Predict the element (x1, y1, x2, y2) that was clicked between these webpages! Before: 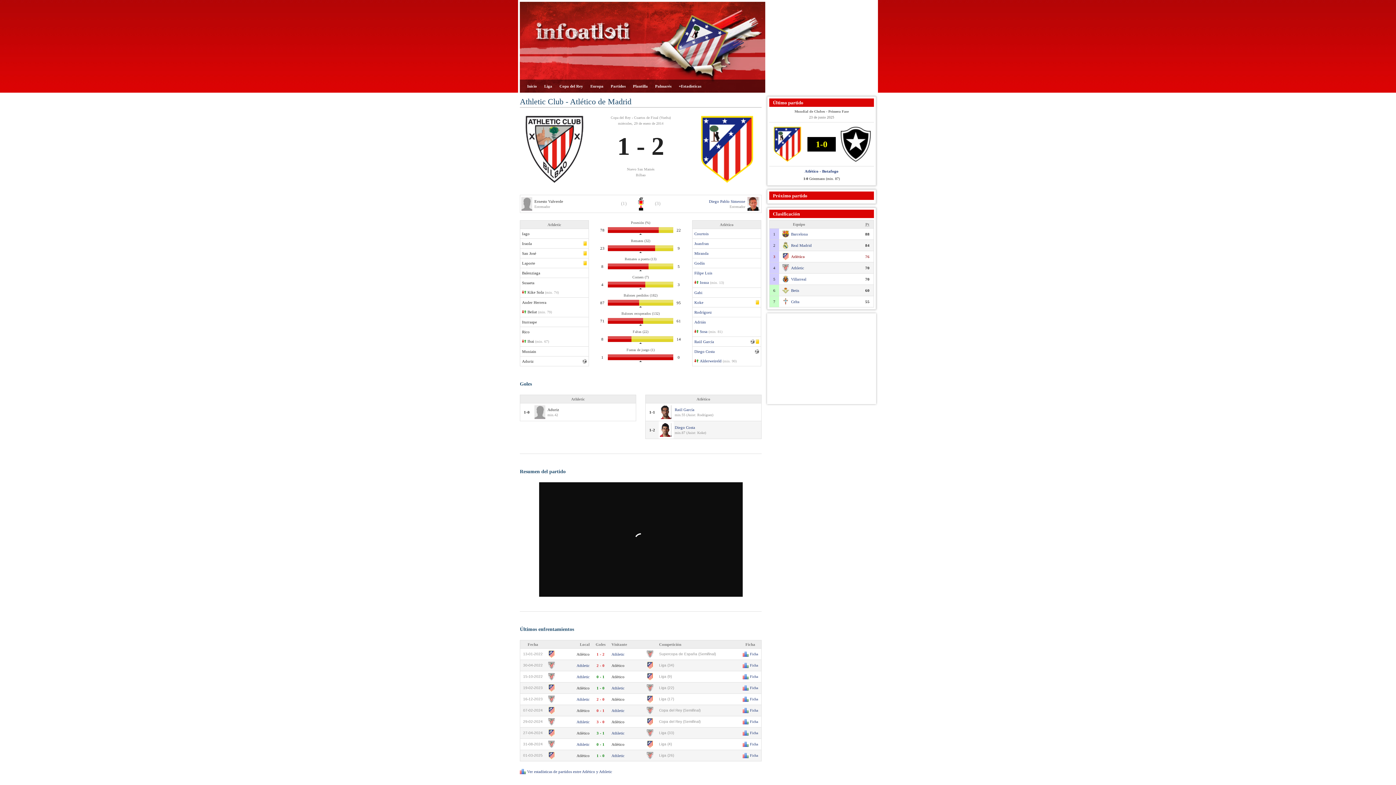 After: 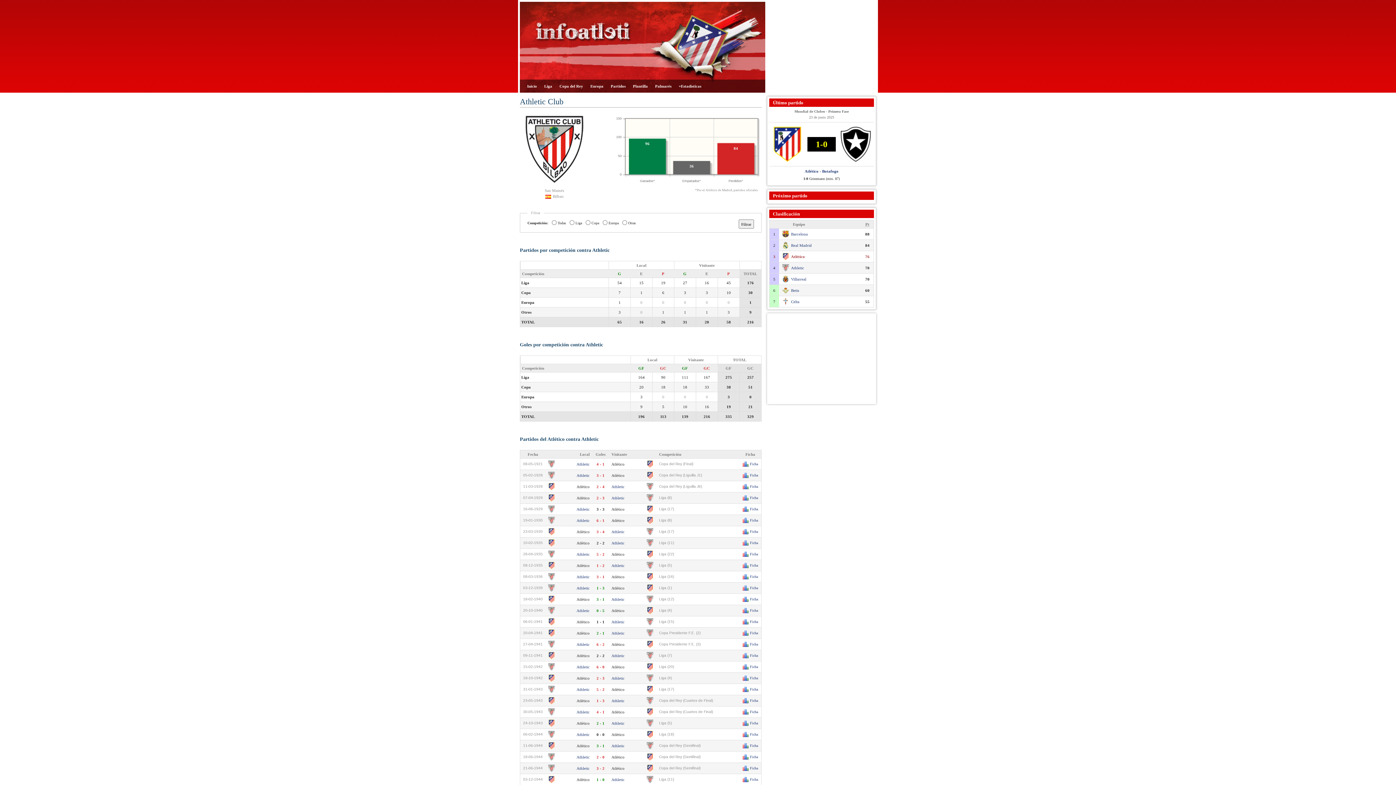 Action: label: Athletic bbox: (611, 686, 624, 690)